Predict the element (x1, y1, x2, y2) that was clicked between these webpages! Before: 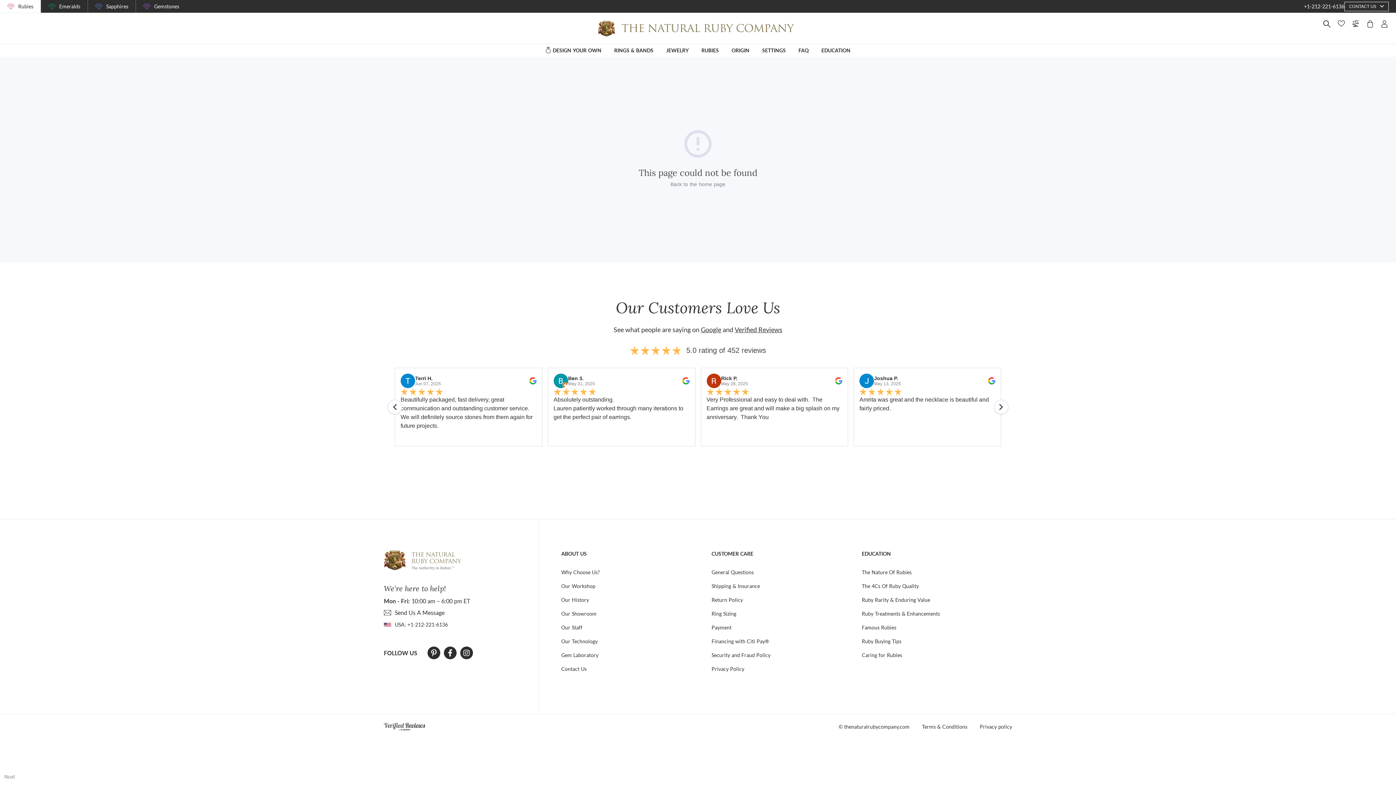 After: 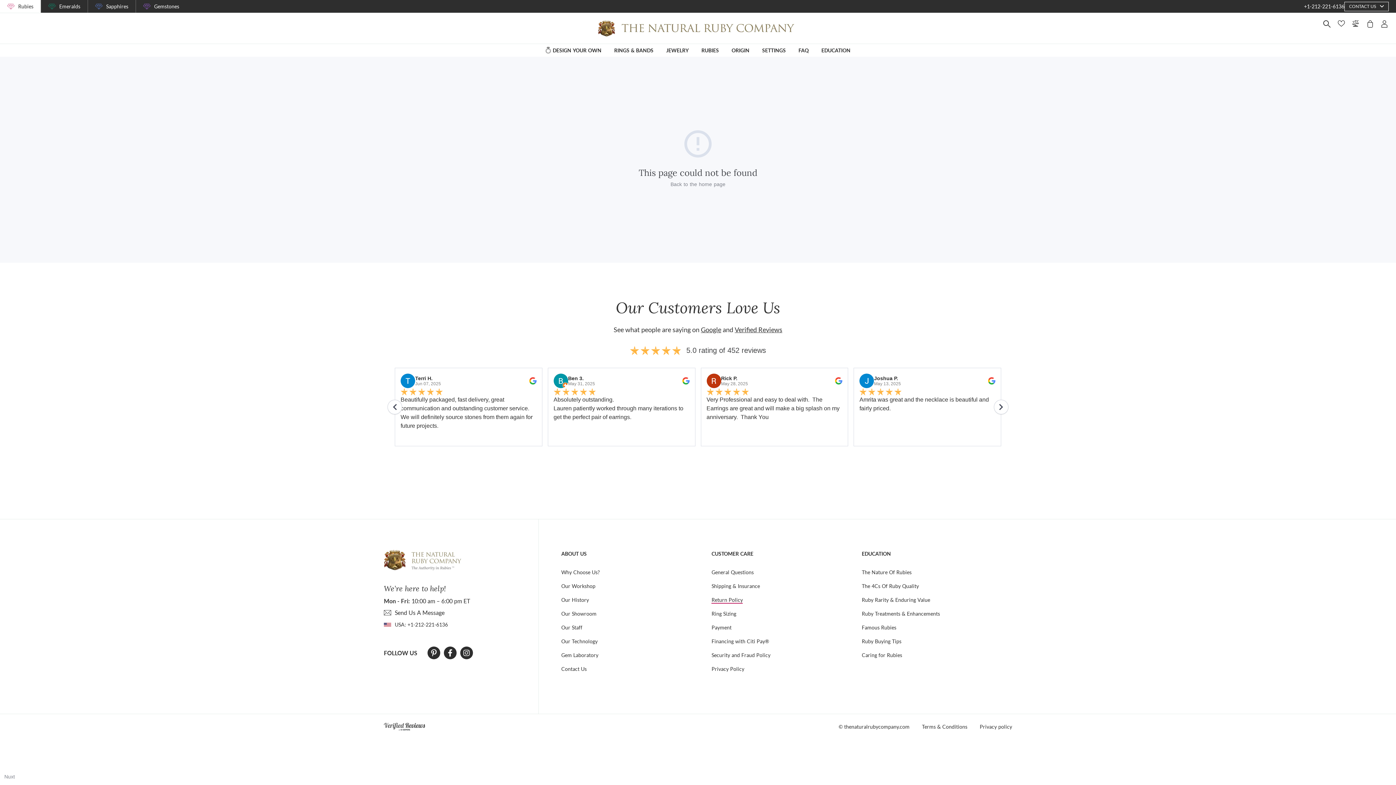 Action: label: Return Policy bbox: (711, 596, 743, 604)